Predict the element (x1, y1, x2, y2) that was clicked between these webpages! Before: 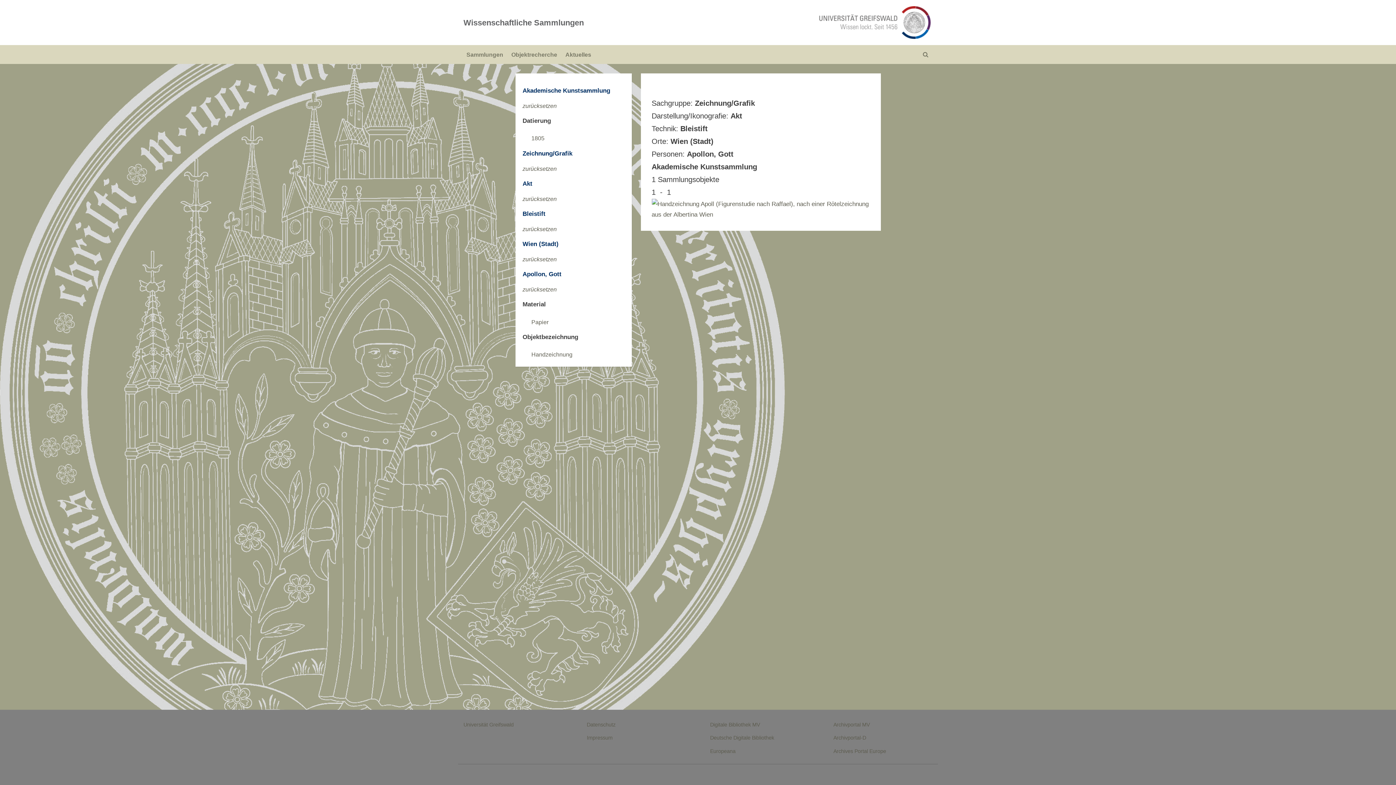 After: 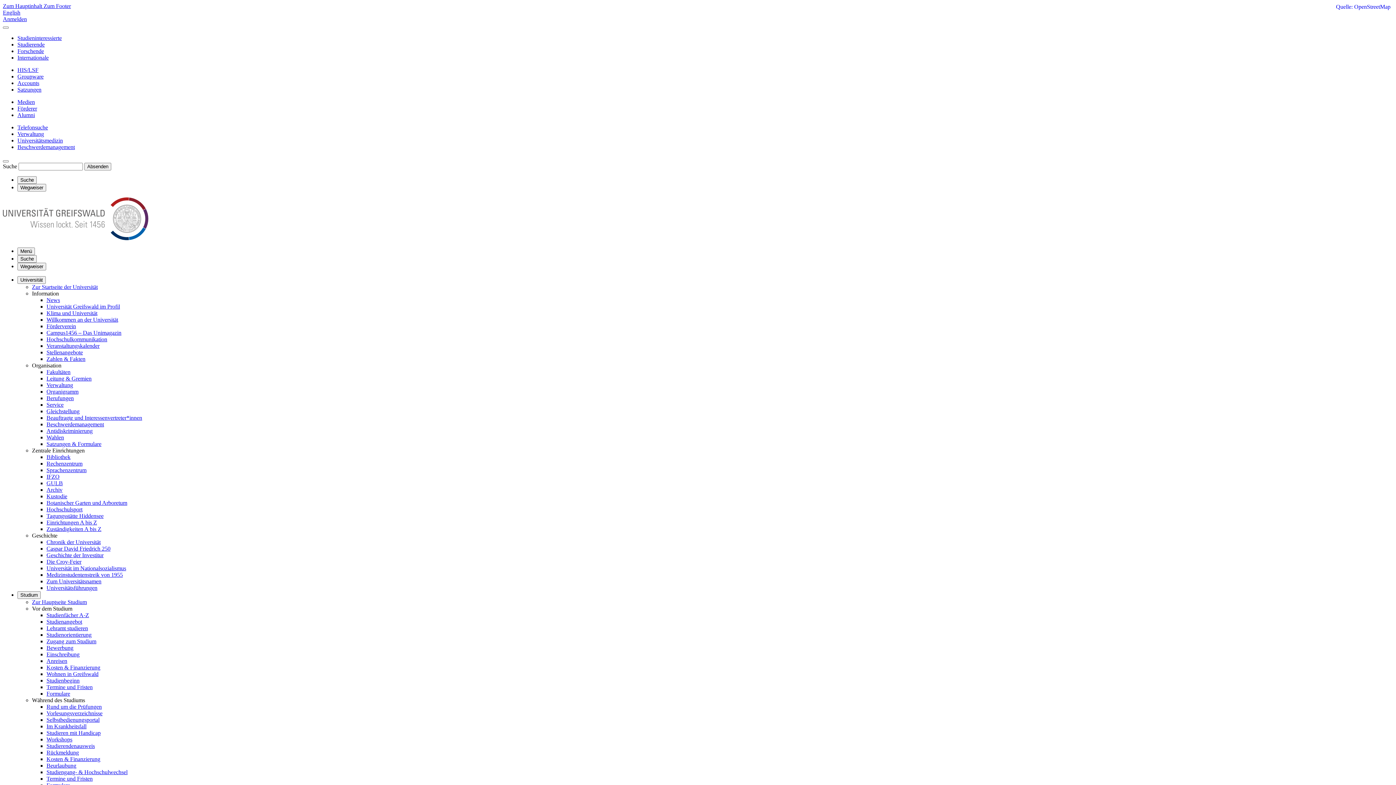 Action: bbox: (586, 735, 612, 741) label: Impressum